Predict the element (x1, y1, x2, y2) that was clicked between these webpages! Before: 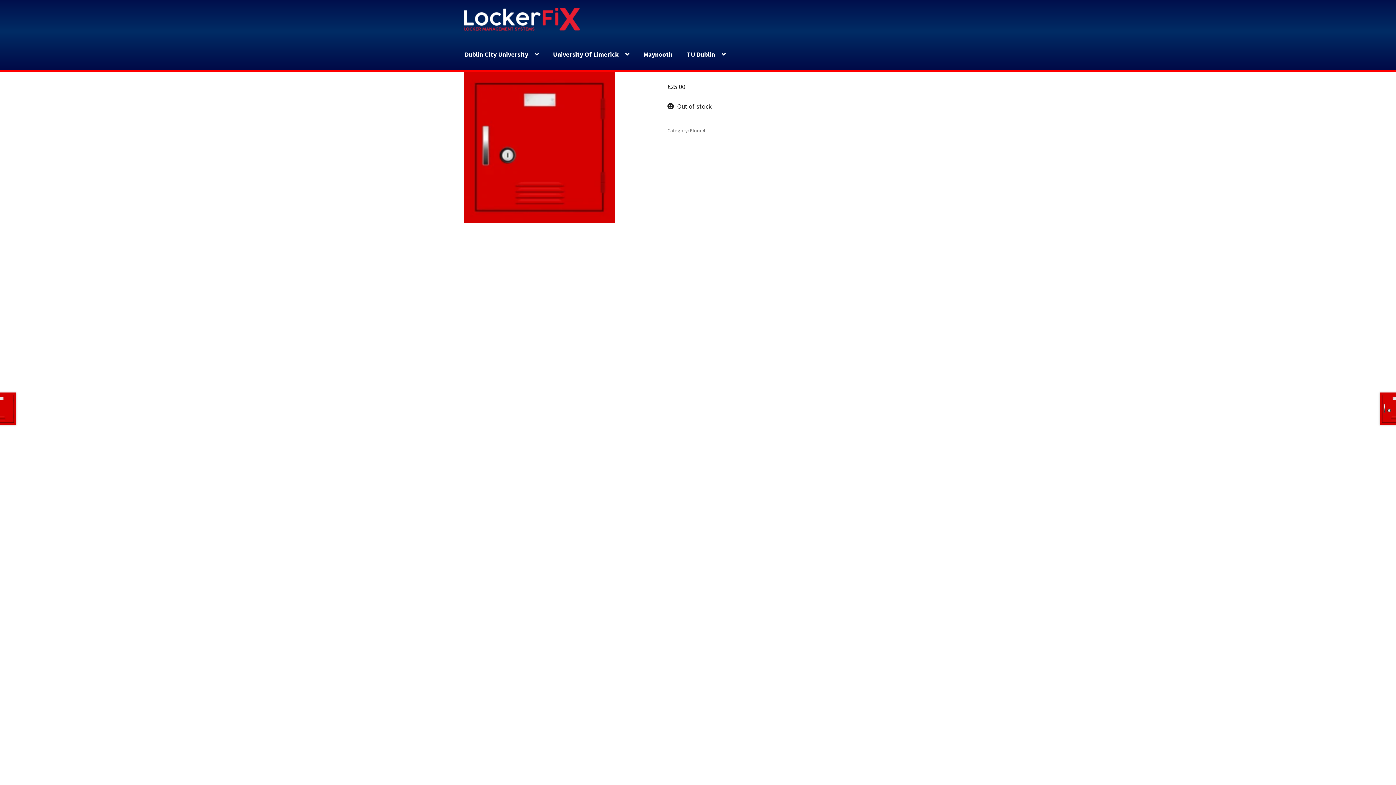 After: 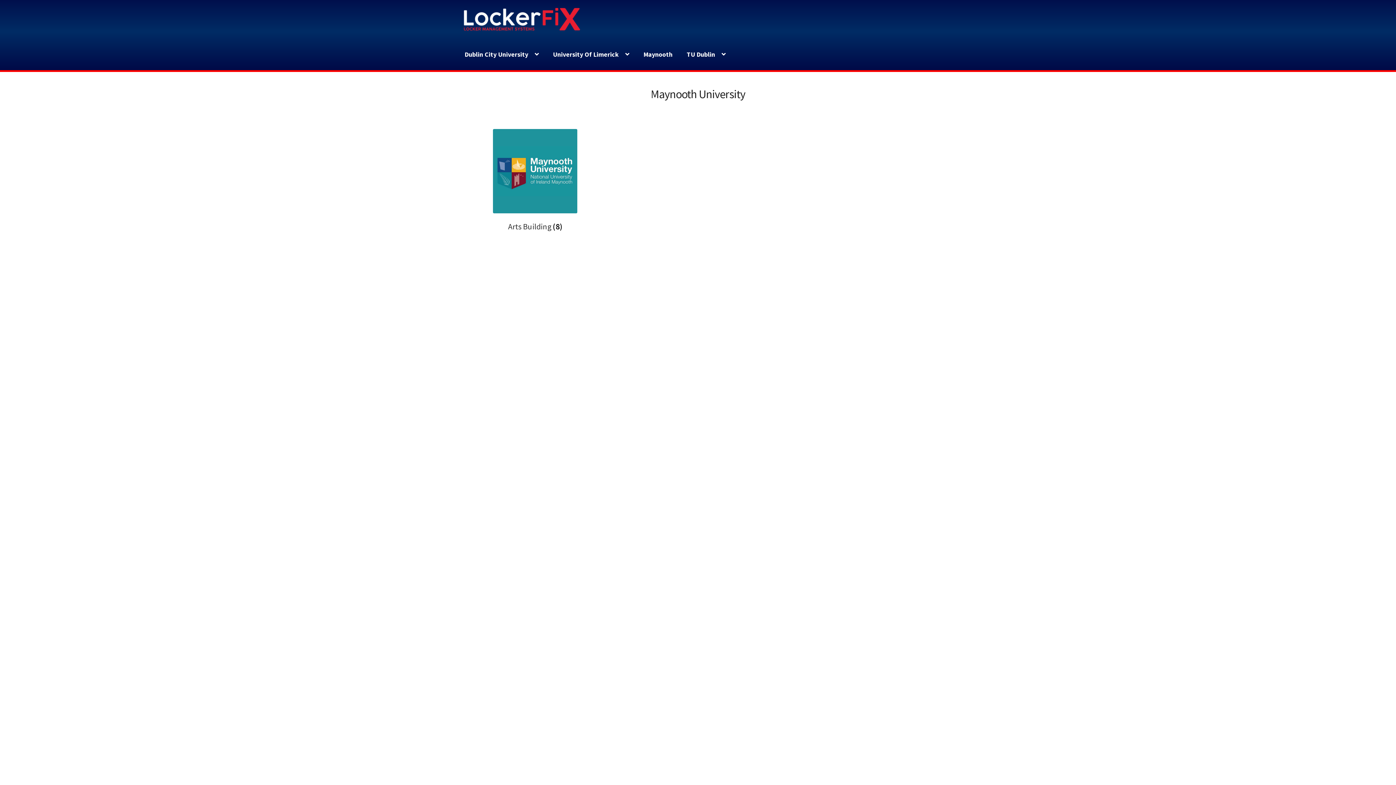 Action: label: Maynooth bbox: (637, 38, 679, 70)